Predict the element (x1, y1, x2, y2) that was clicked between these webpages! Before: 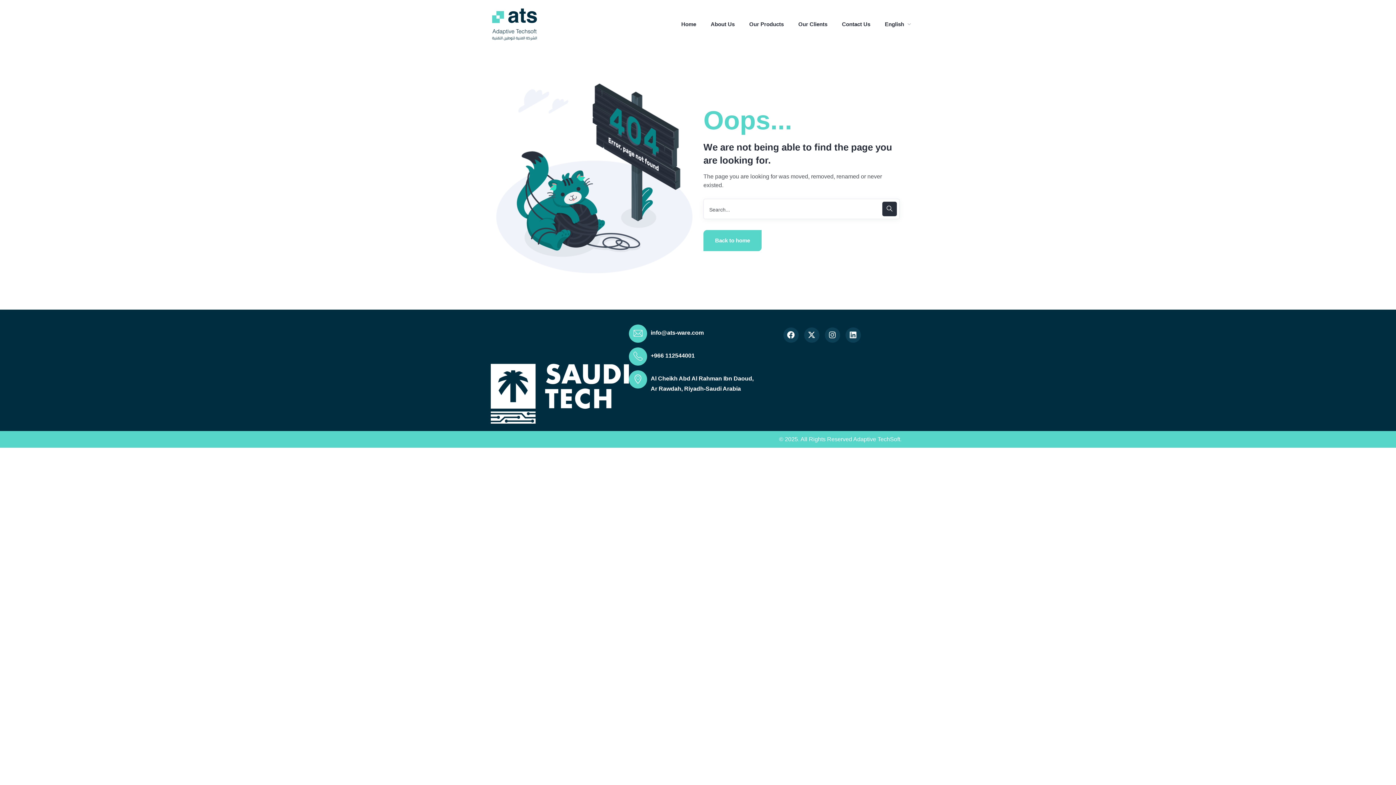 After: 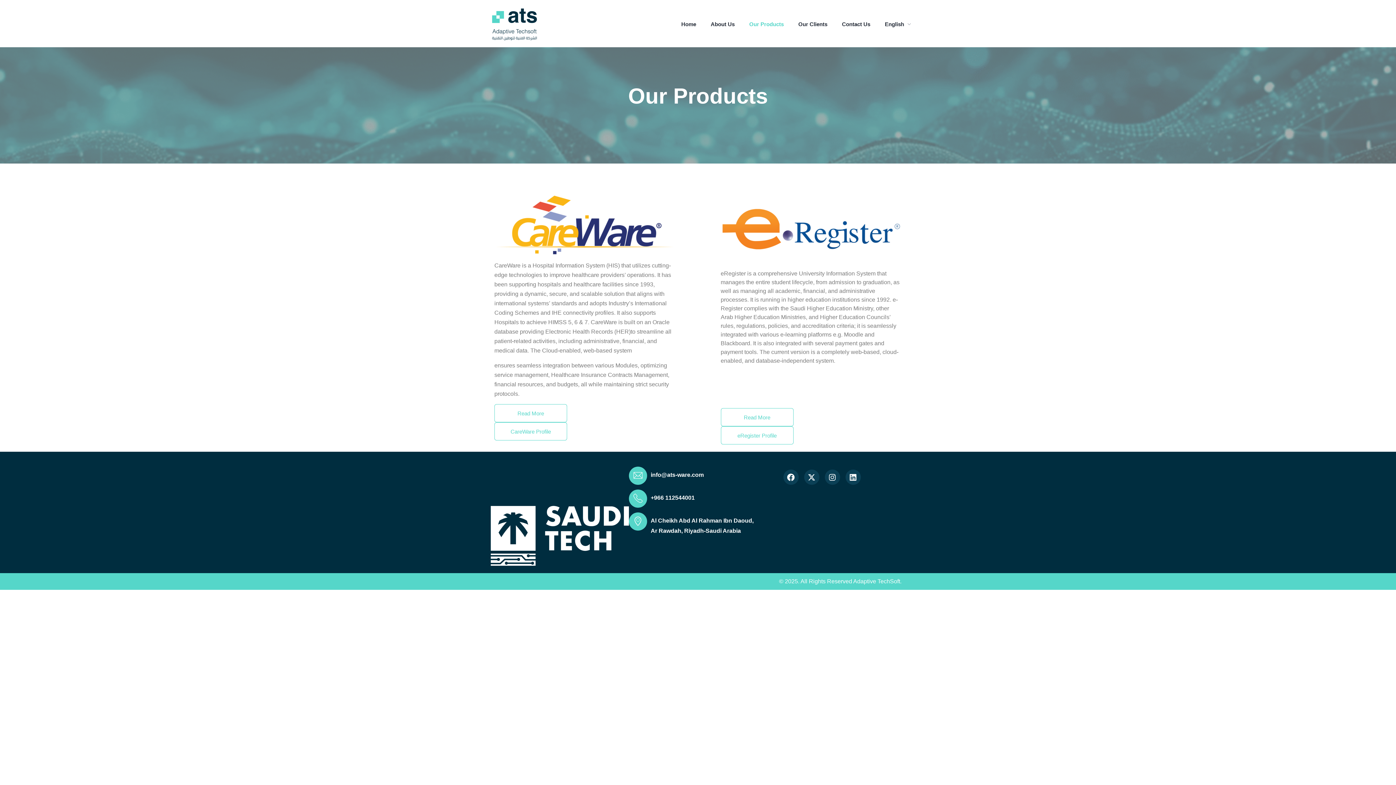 Action: label: Our Products bbox: (748, 18, 785, 30)